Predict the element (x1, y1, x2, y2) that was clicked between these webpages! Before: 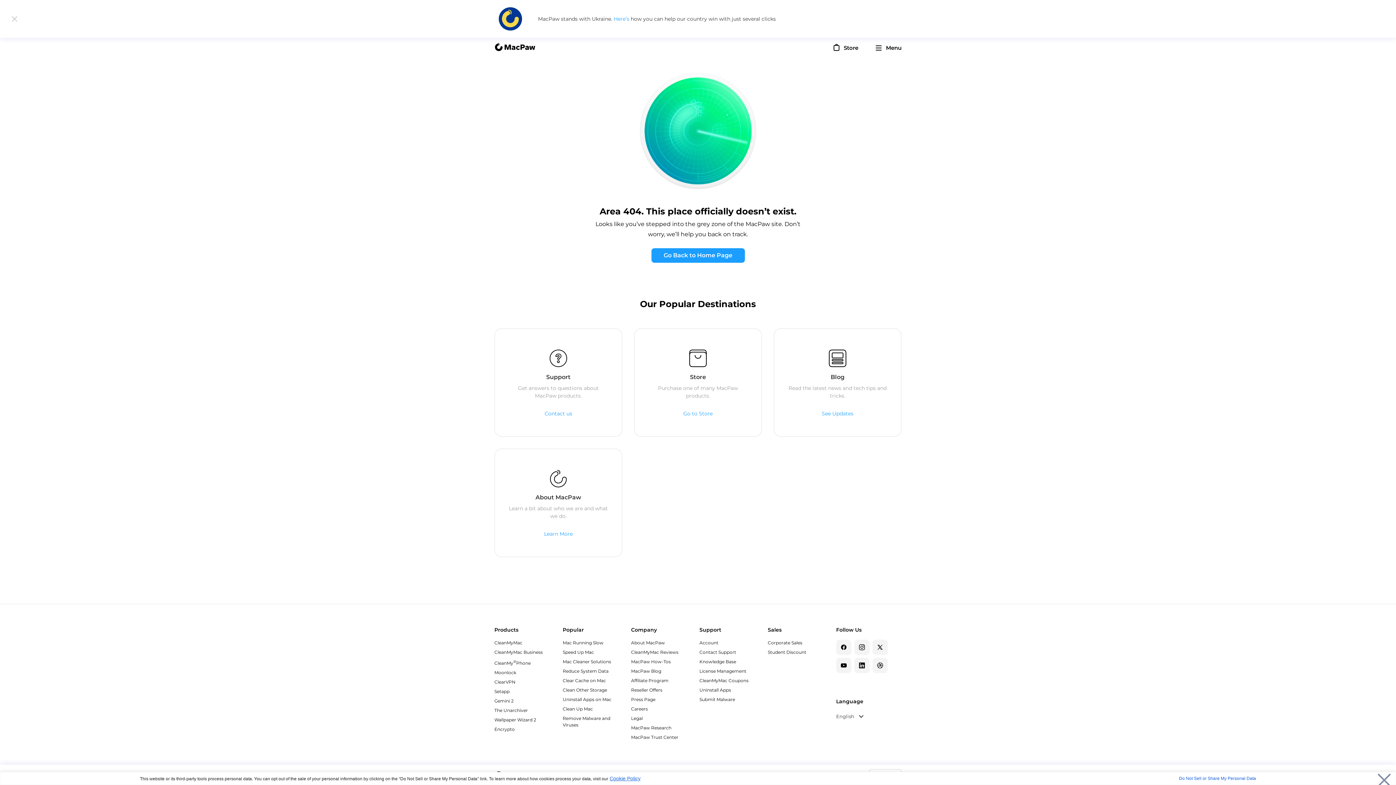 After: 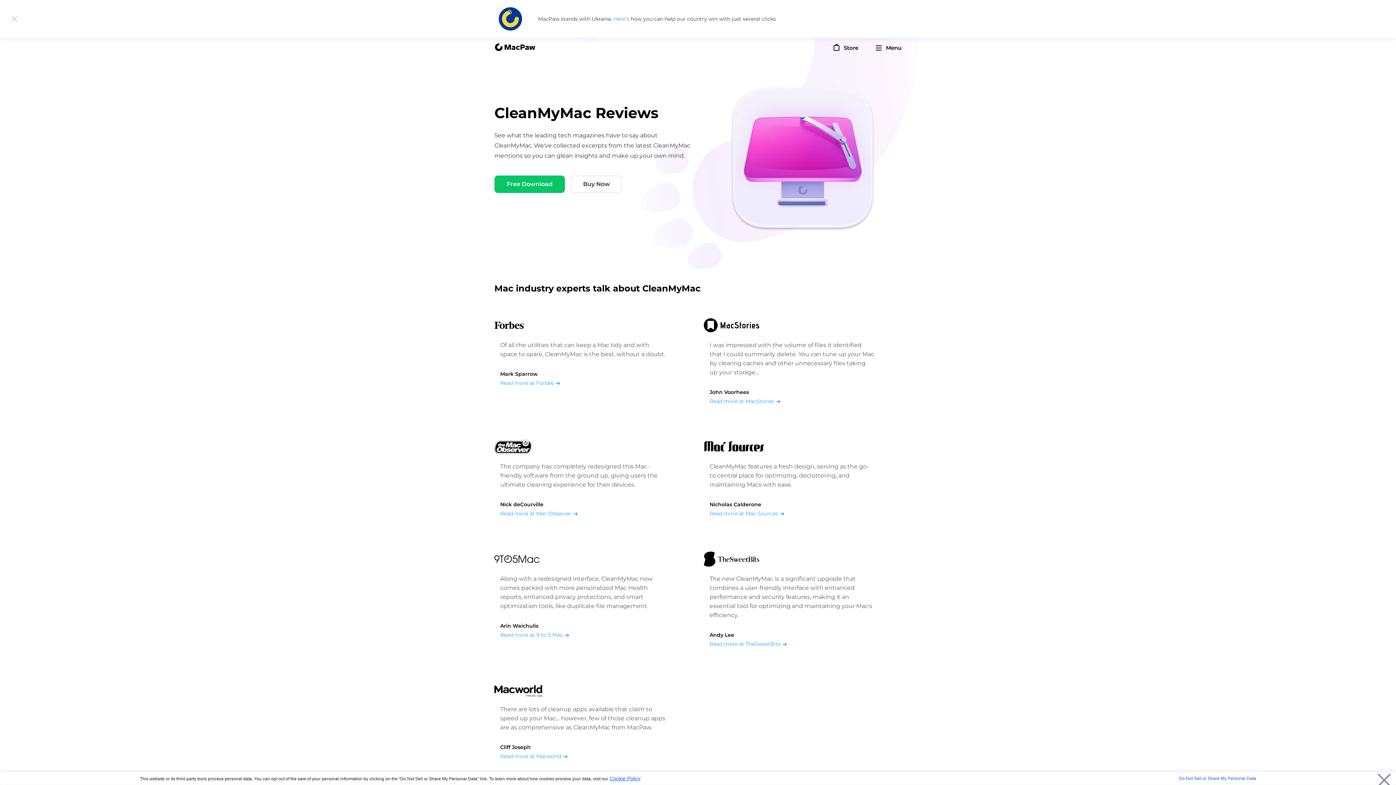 Action: bbox: (631, 649, 678, 655) label: CleanMyMac Reviews